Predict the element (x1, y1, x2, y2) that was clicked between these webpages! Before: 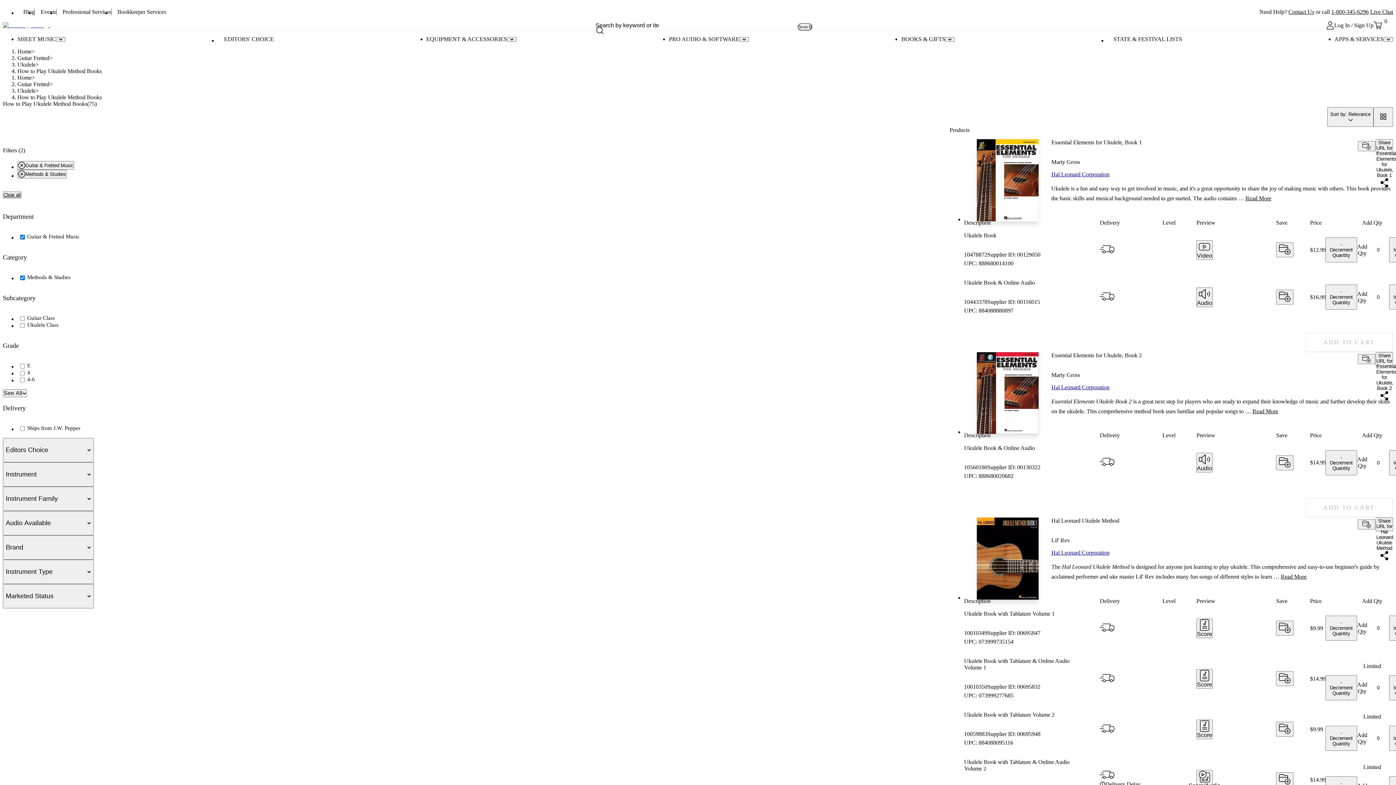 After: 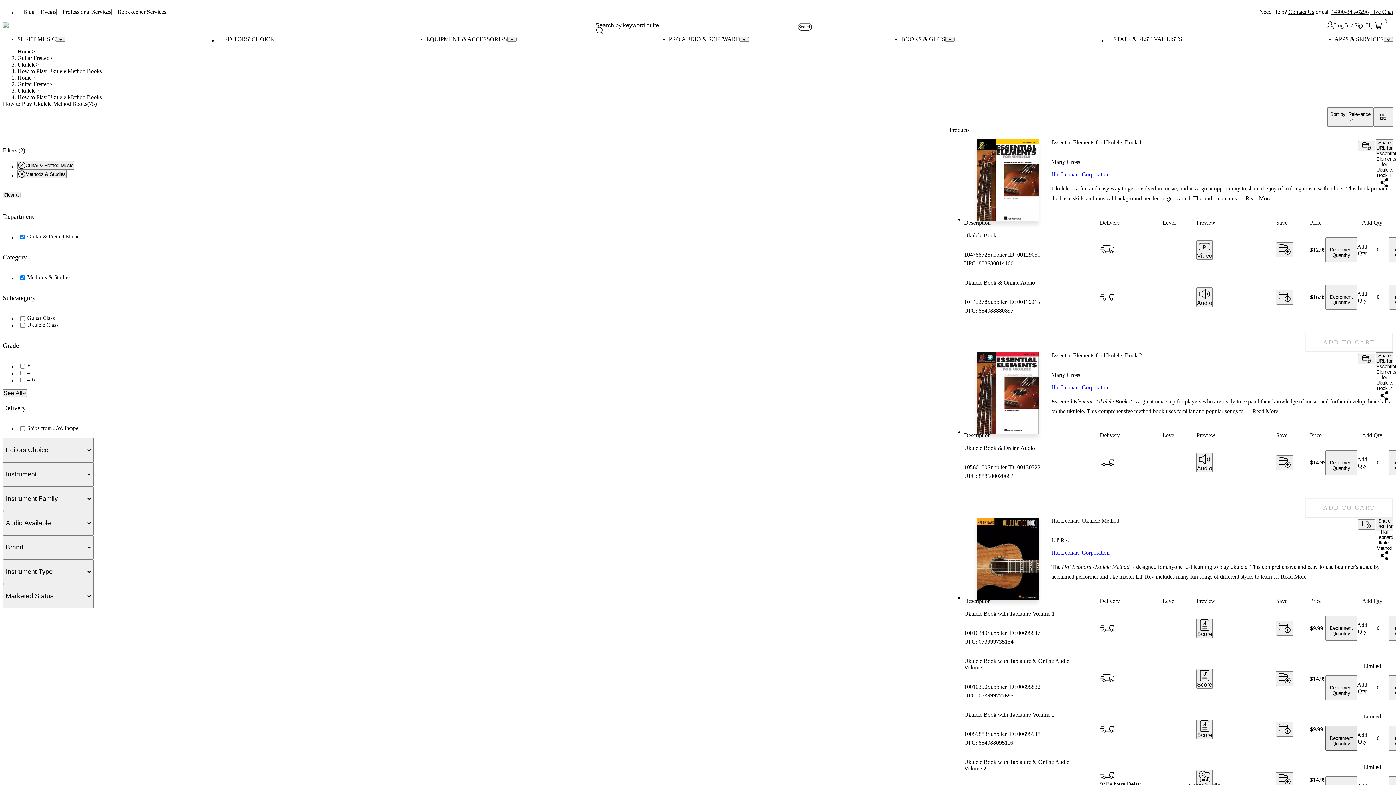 Action: bbox: (1325, 726, 1357, 751) label: - Decrement Quantity